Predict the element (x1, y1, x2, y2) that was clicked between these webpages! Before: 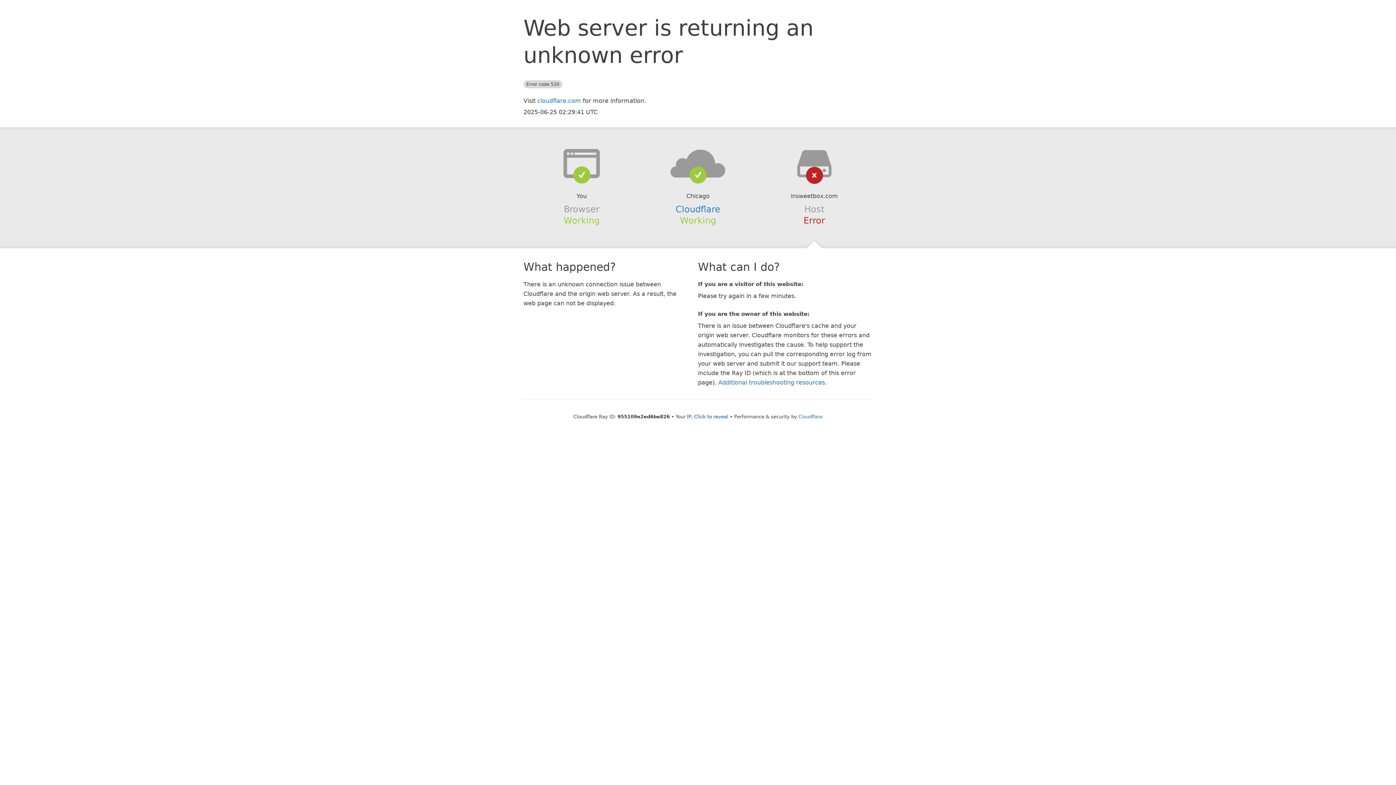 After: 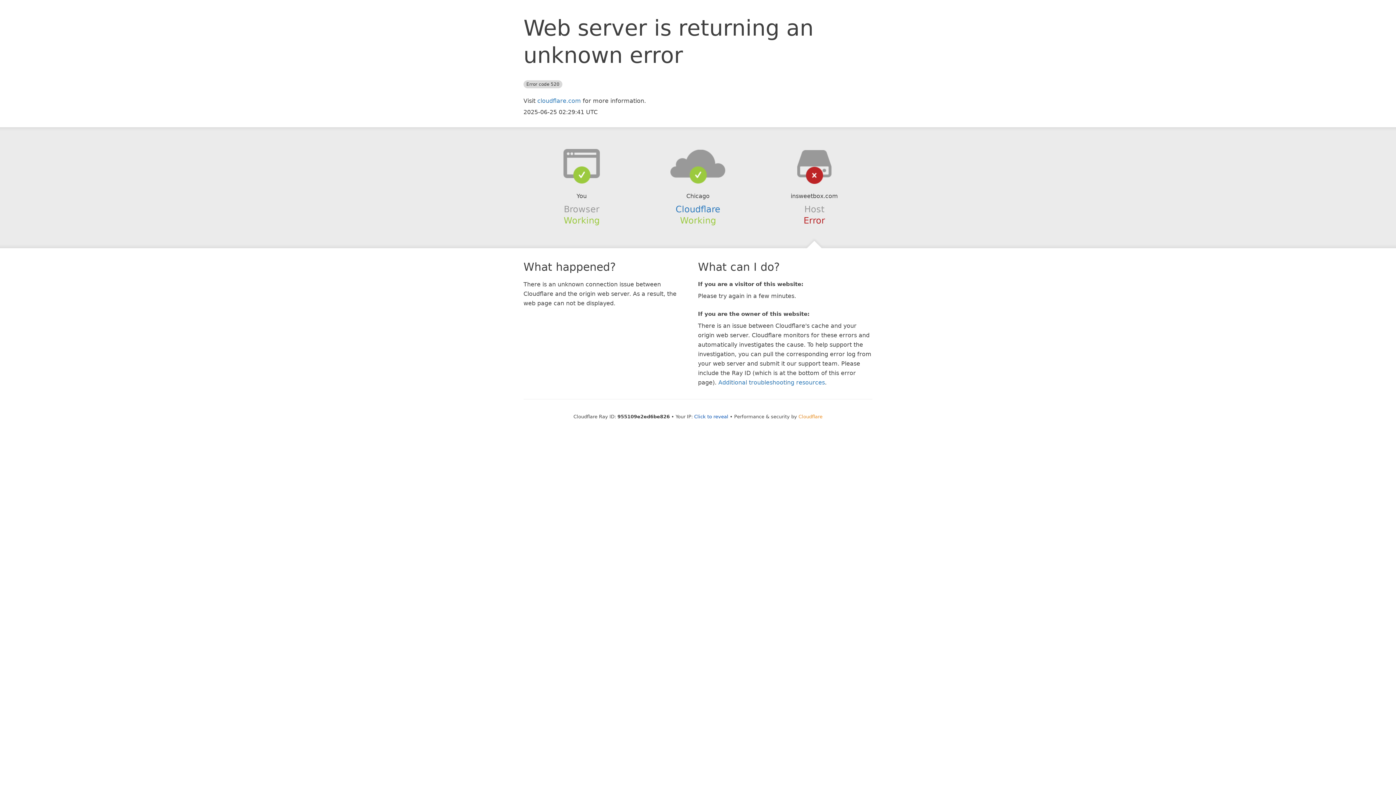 Action: label: Cloudflare bbox: (798, 414, 822, 419)